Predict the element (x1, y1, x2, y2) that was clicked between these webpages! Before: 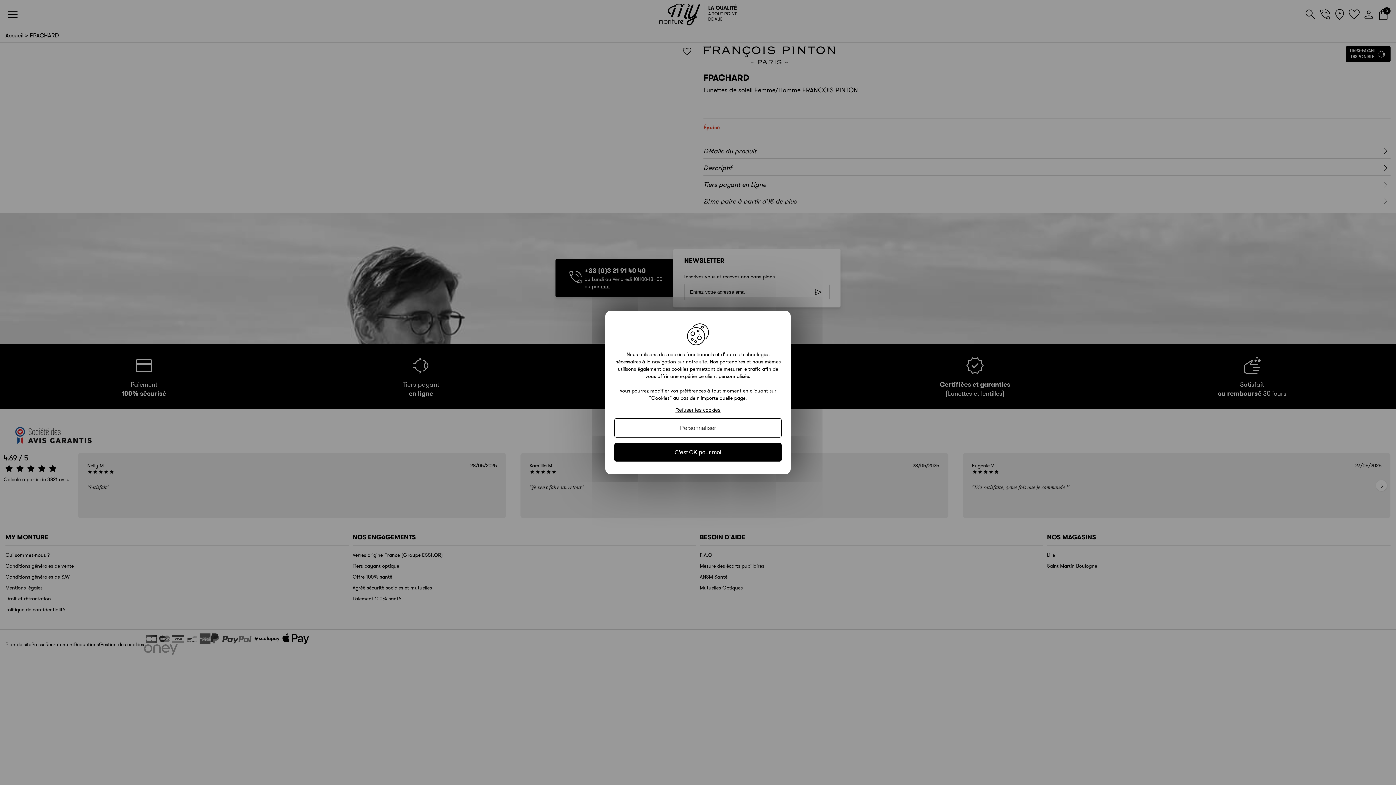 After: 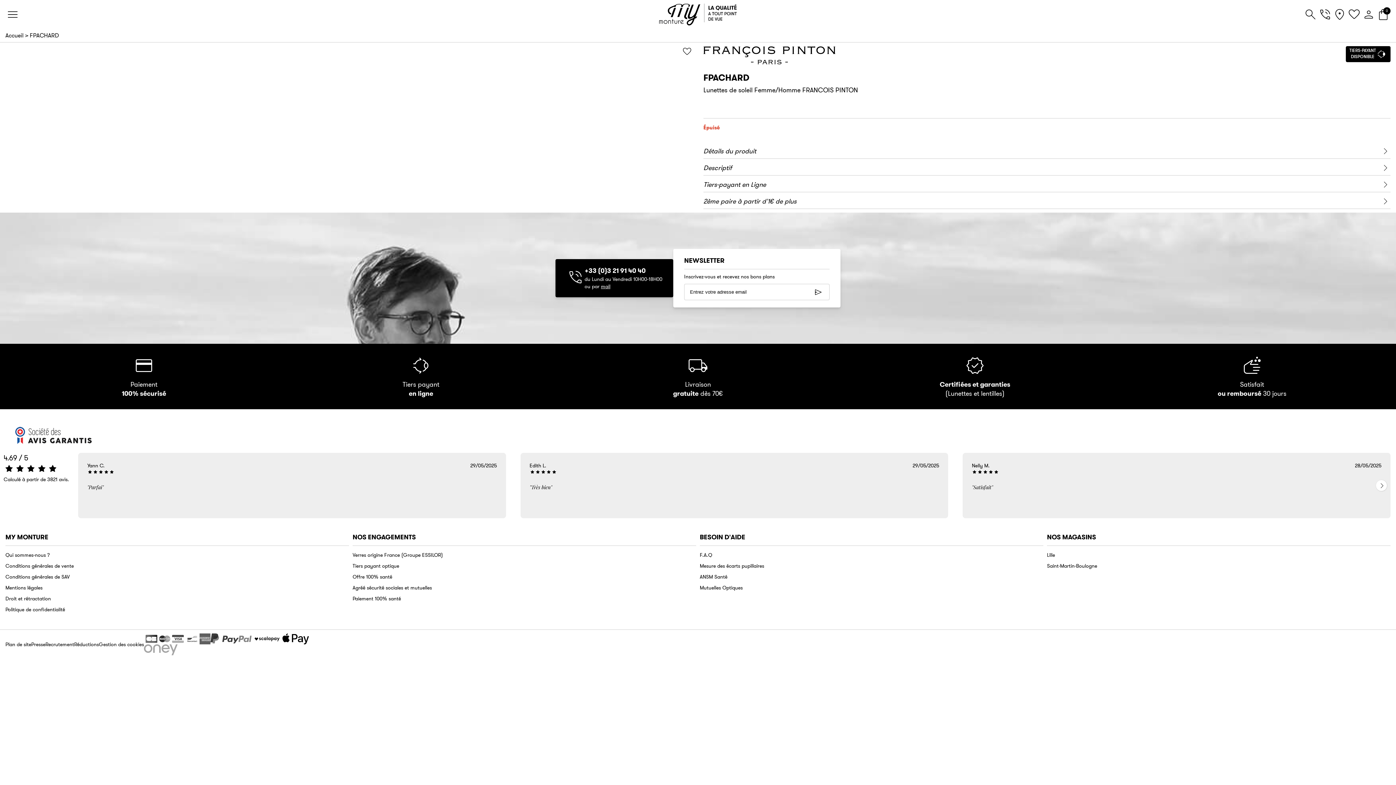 Action: bbox: (675, 407, 720, 413) label: Refuser les cookies